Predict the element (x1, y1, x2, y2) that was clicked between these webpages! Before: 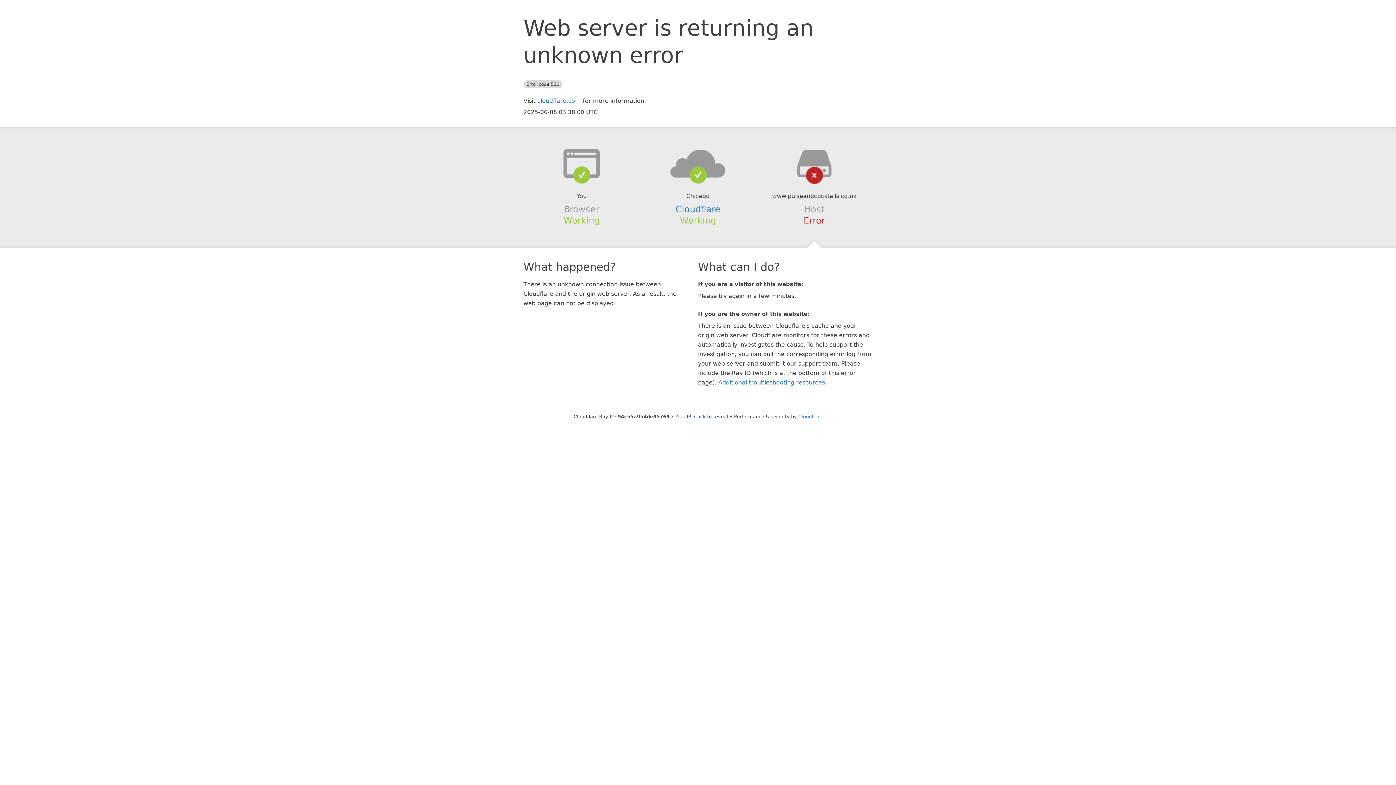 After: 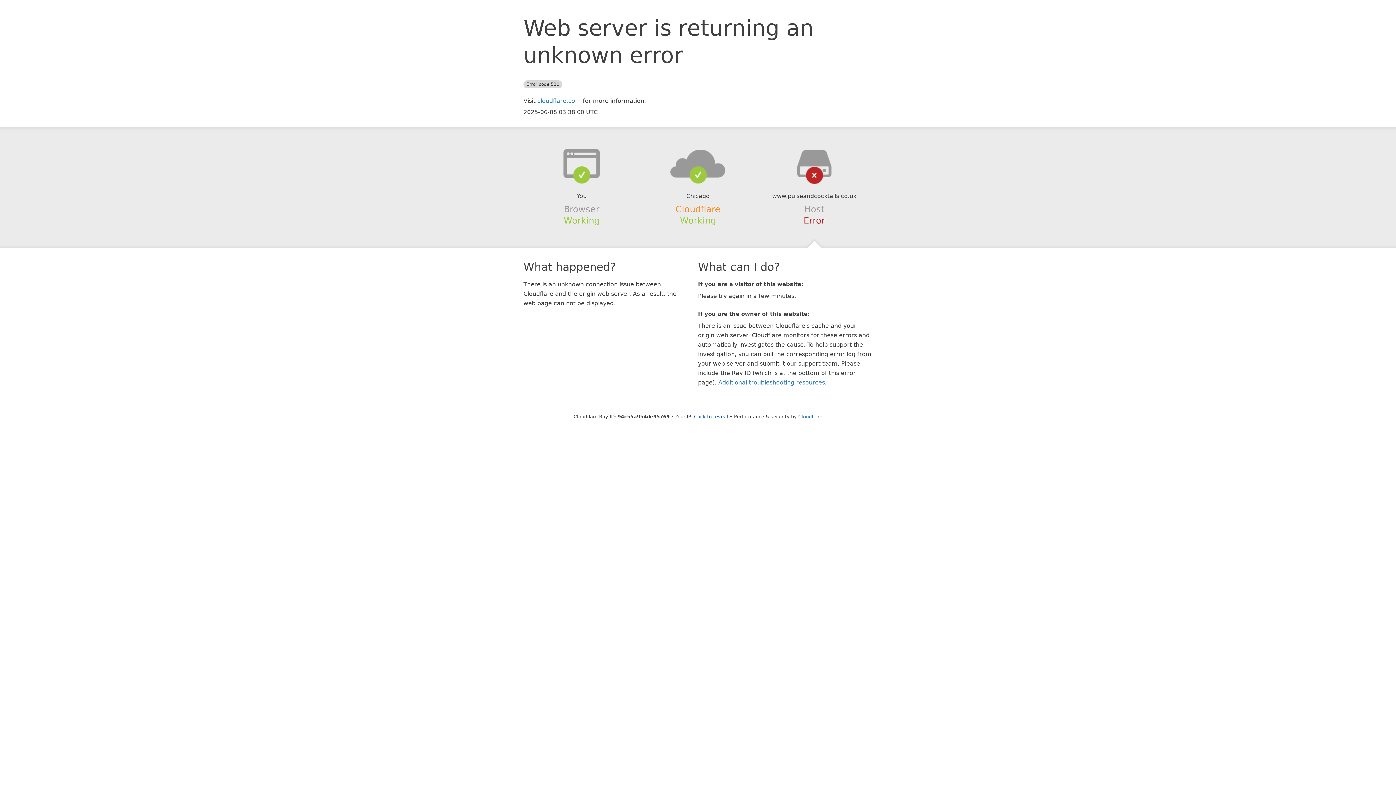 Action: label: Cloudflare bbox: (675, 204, 720, 214)